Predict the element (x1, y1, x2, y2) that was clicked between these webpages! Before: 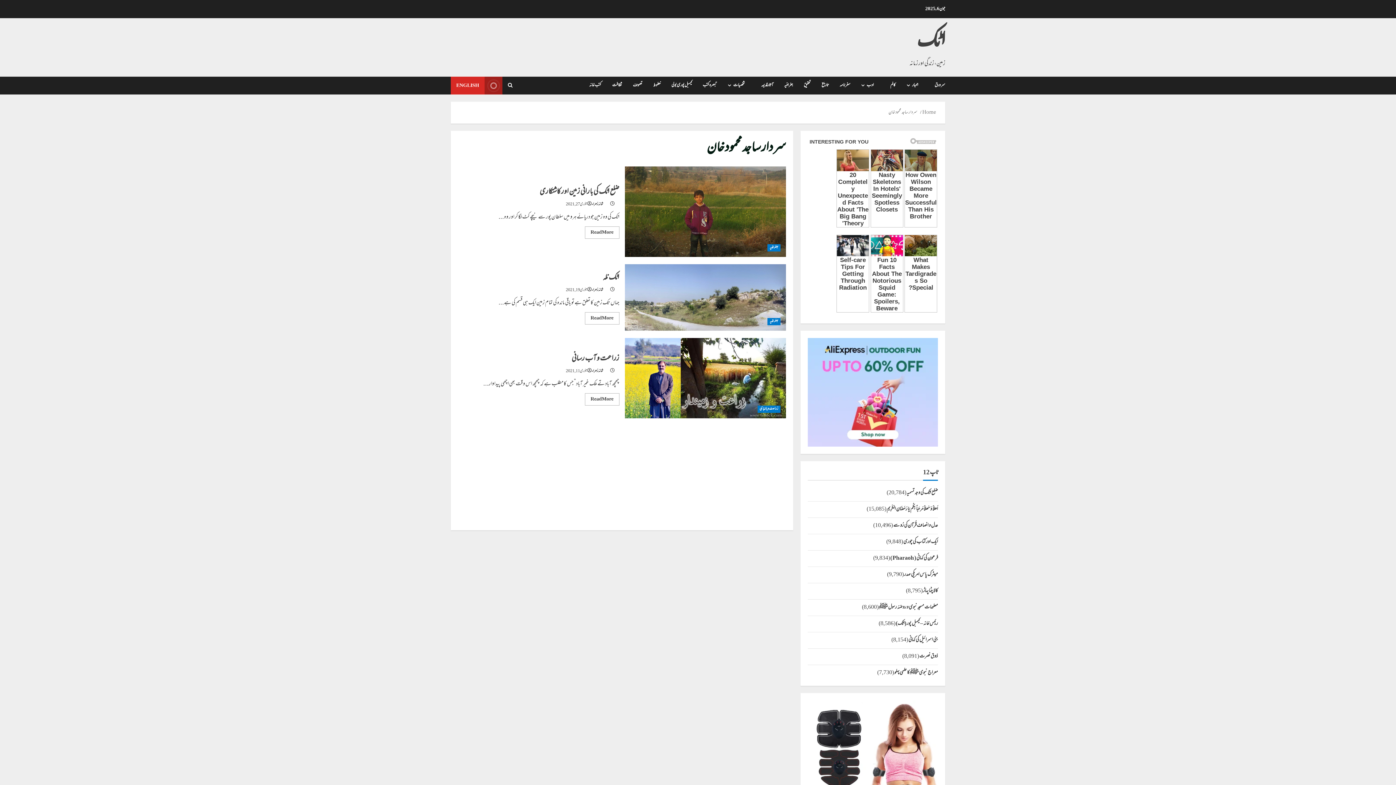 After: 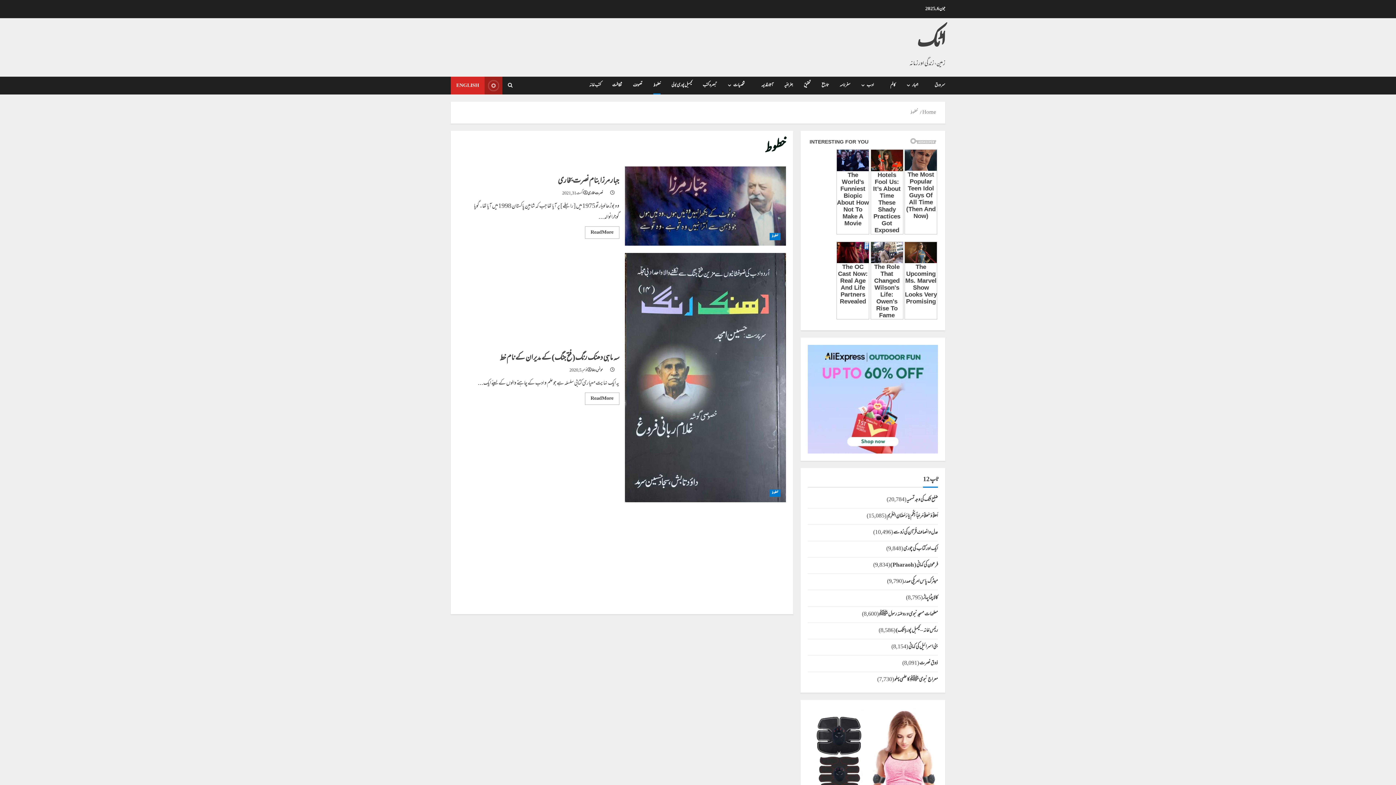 Action: label: خطوط bbox: (648, 76, 666, 94)